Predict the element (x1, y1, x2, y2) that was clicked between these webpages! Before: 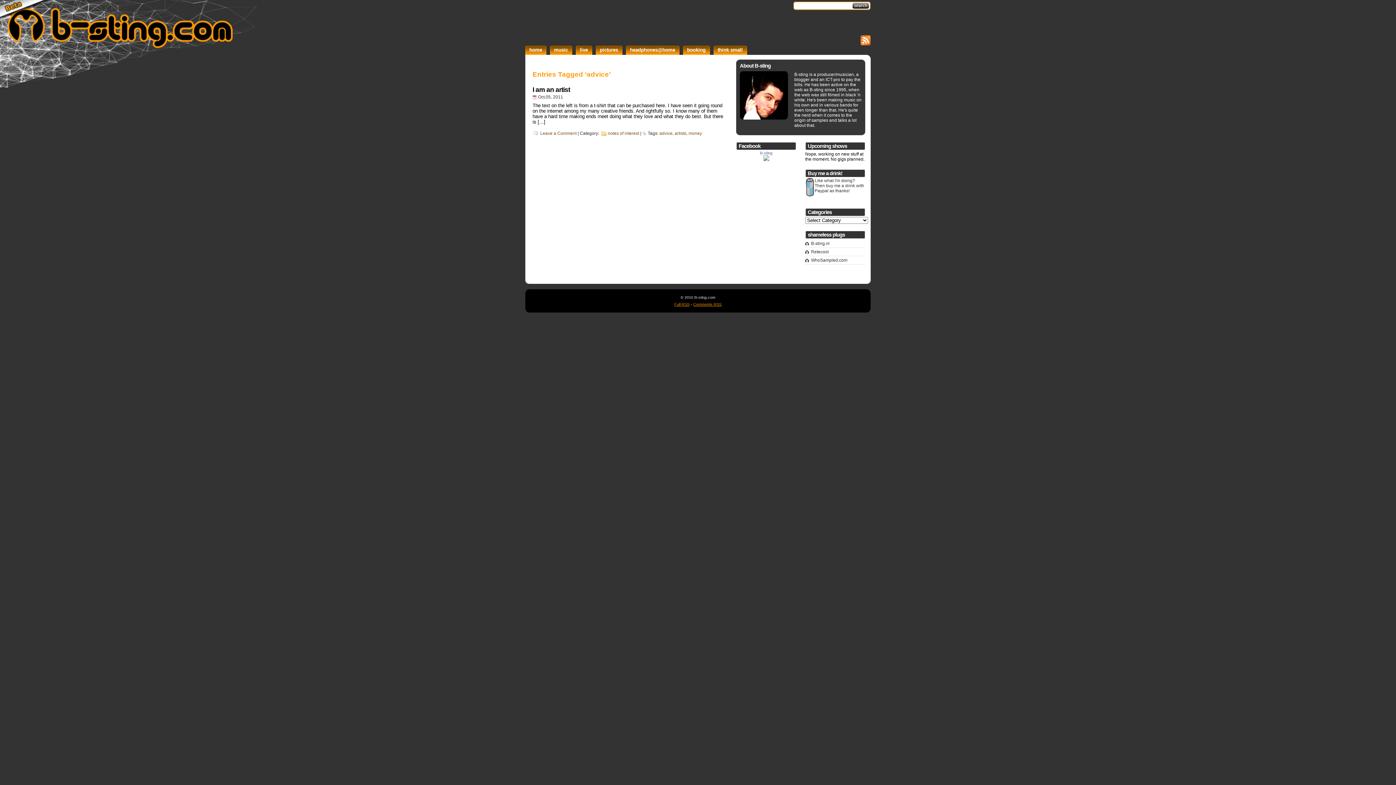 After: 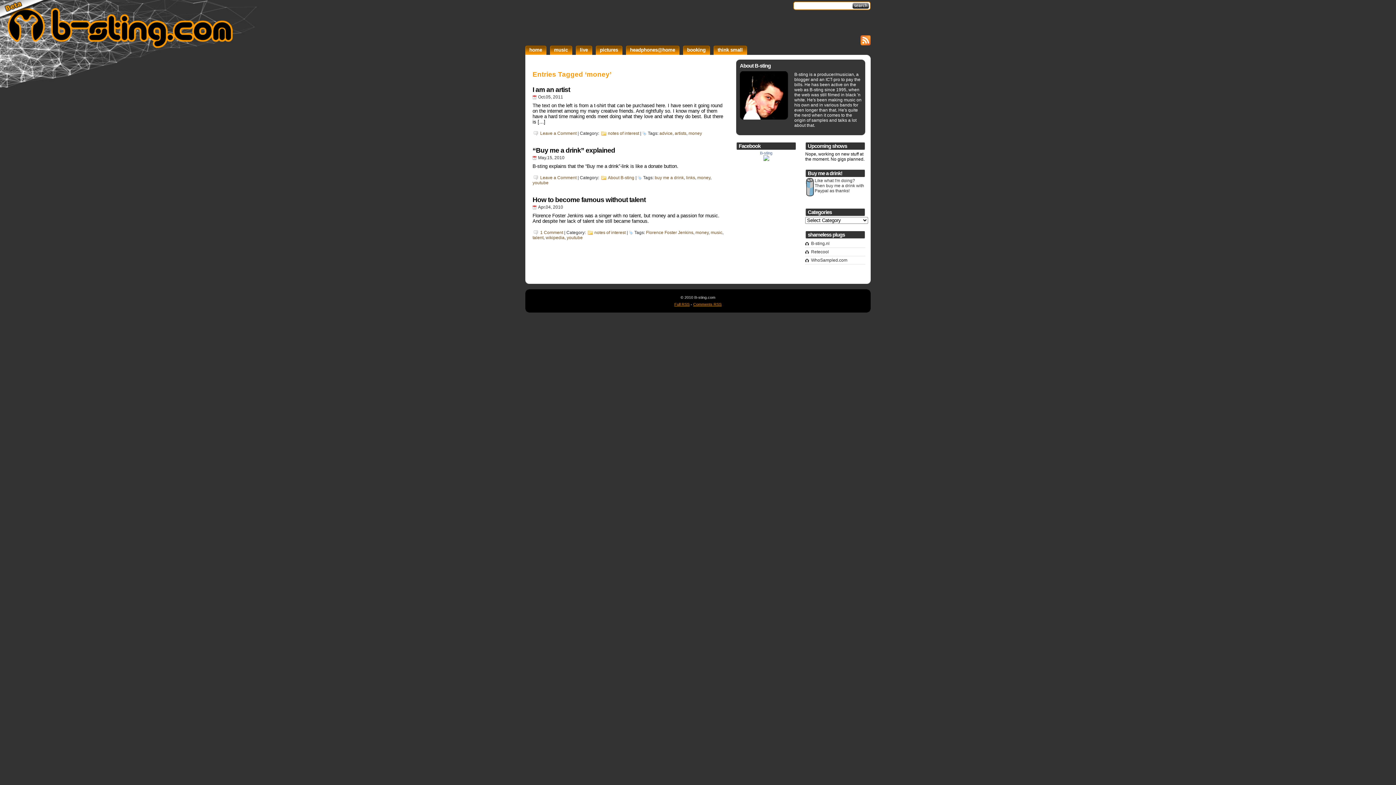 Action: label: money bbox: (688, 130, 702, 136)